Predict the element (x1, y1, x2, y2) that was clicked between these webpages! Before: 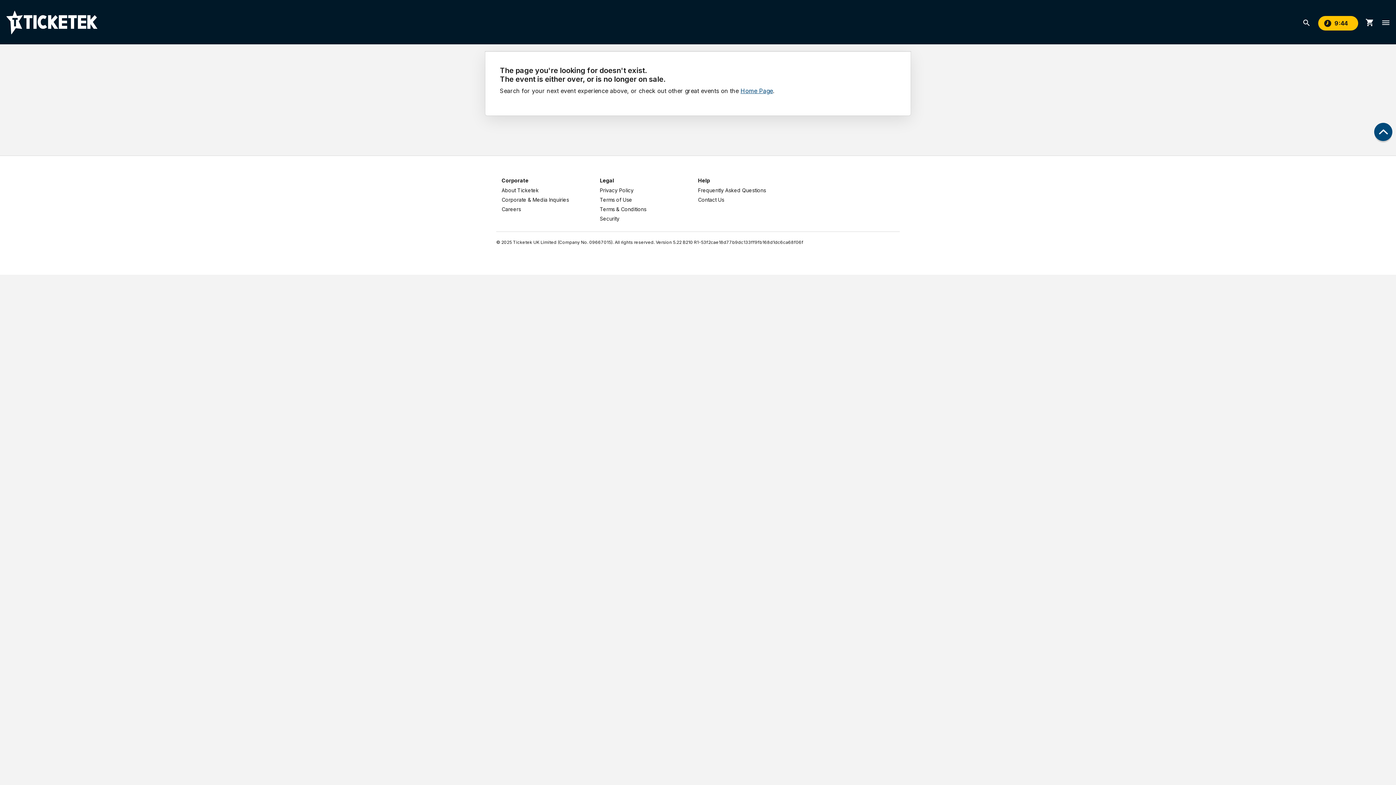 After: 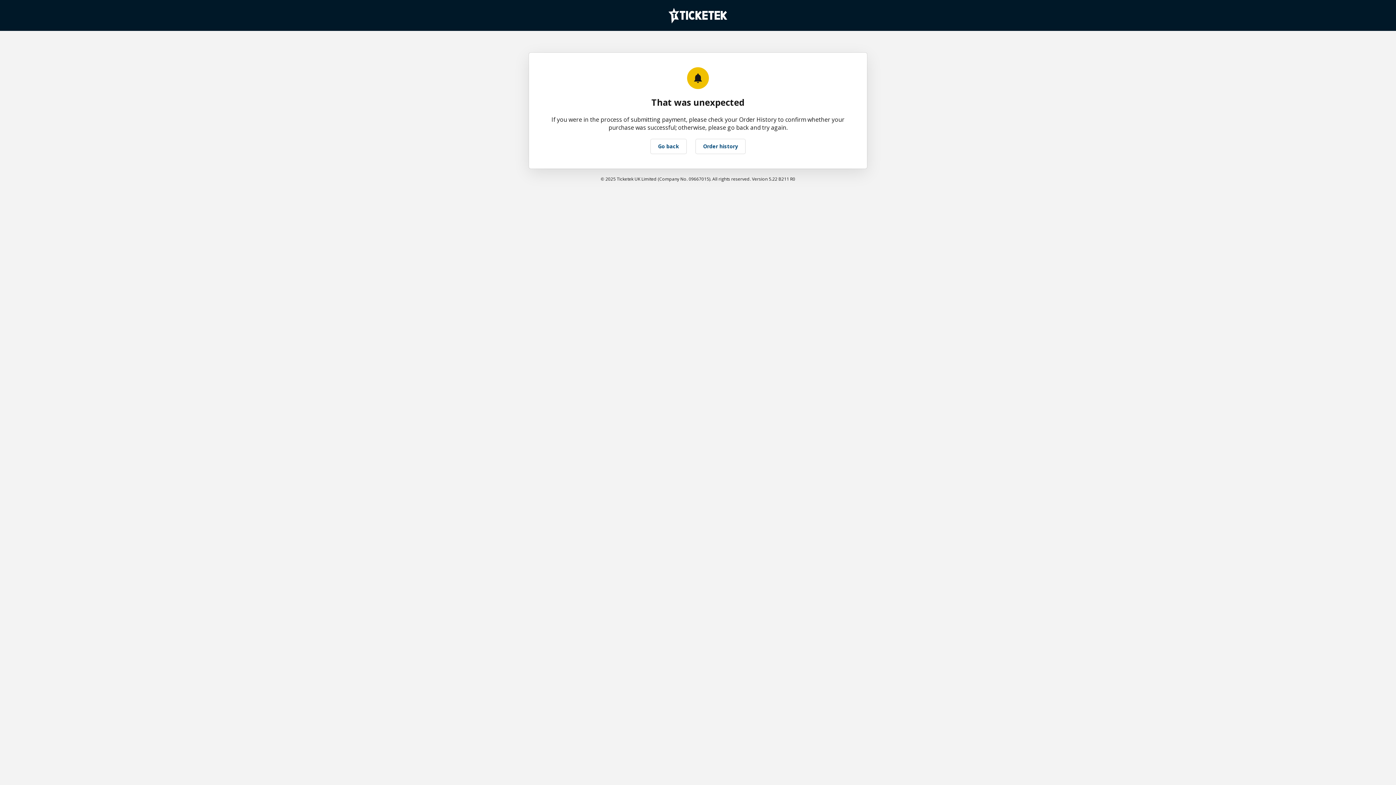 Action: label: Security bbox: (600, 215, 619, 221)